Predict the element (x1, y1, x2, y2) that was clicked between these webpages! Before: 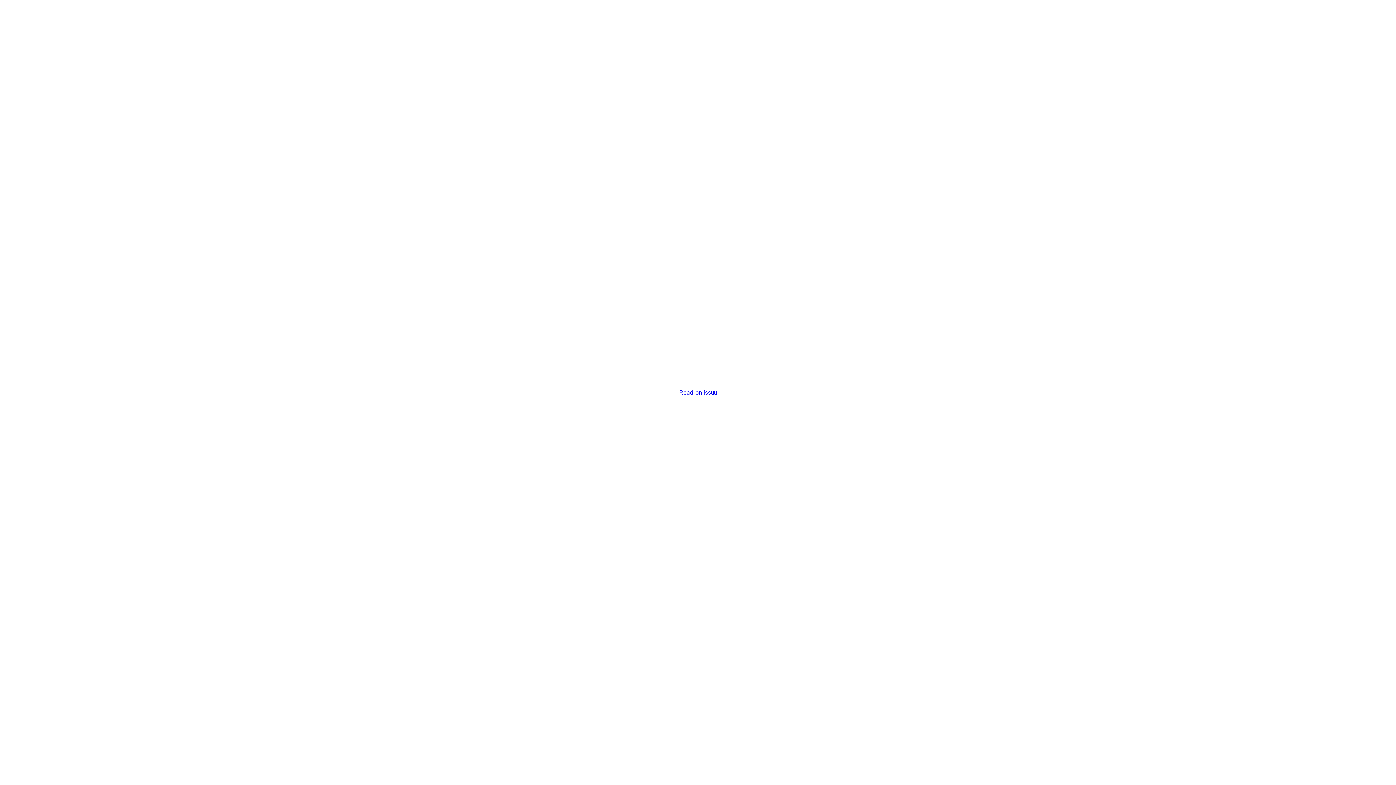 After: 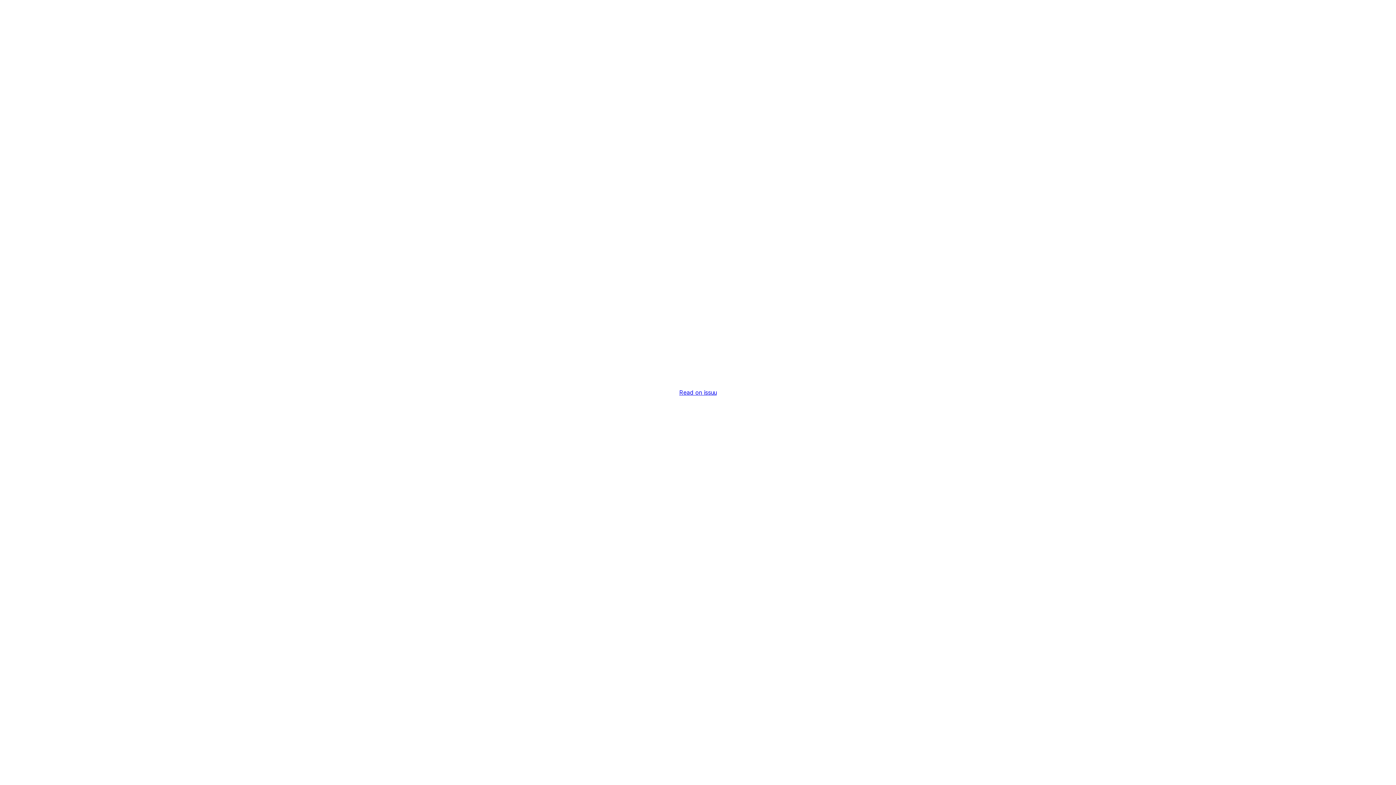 Action: label: Read on issuu bbox: (679, 389, 716, 396)